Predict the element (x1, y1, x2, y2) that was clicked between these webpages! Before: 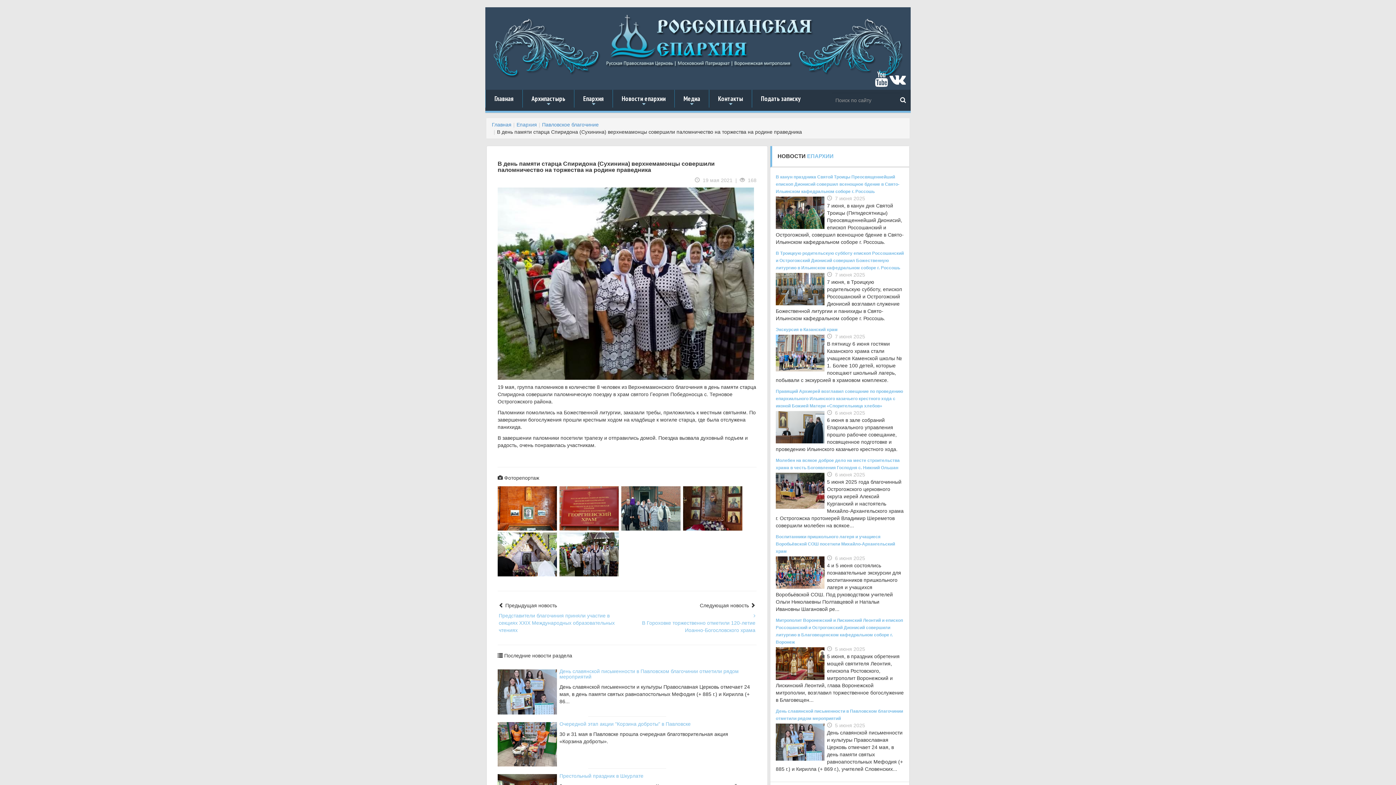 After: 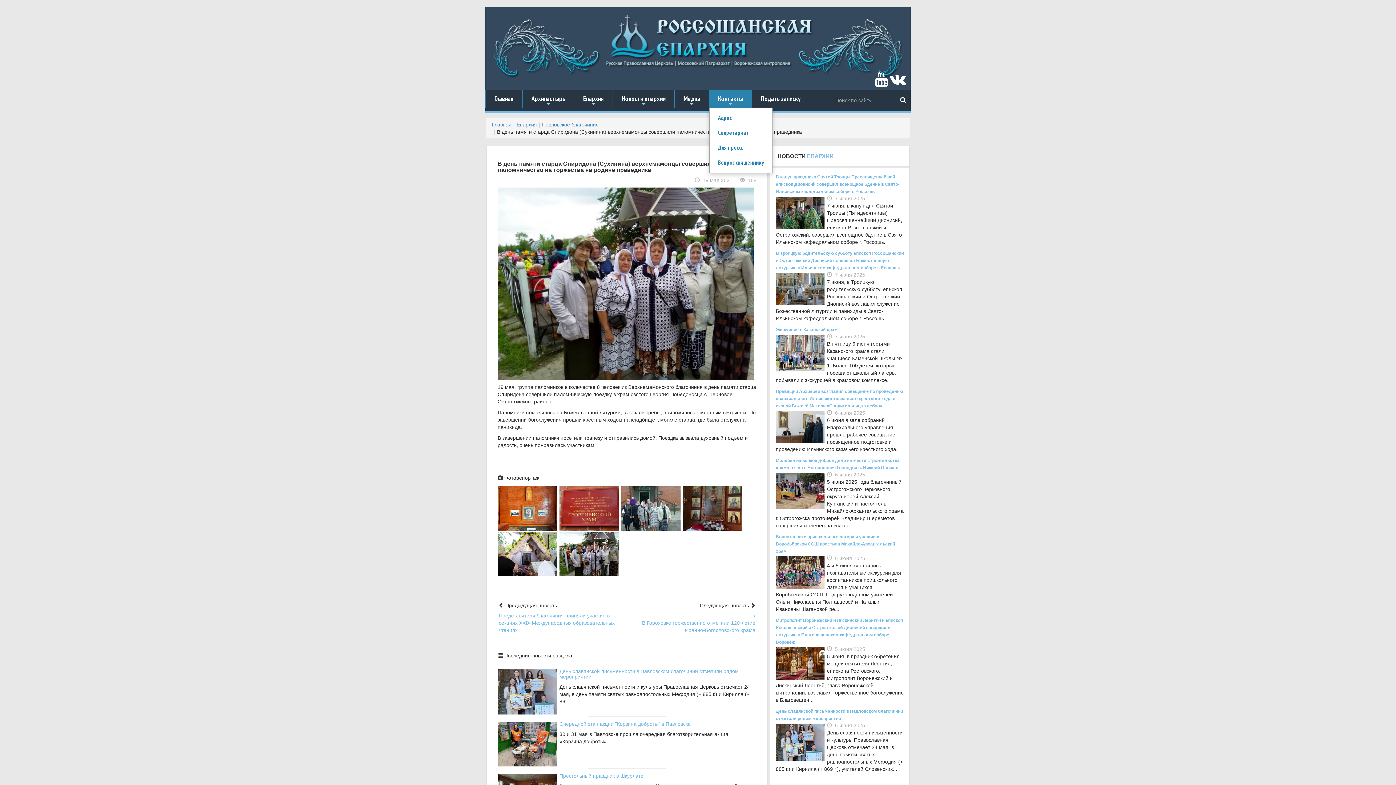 Action: bbox: (709, 89, 752, 107) label: +
Контакты